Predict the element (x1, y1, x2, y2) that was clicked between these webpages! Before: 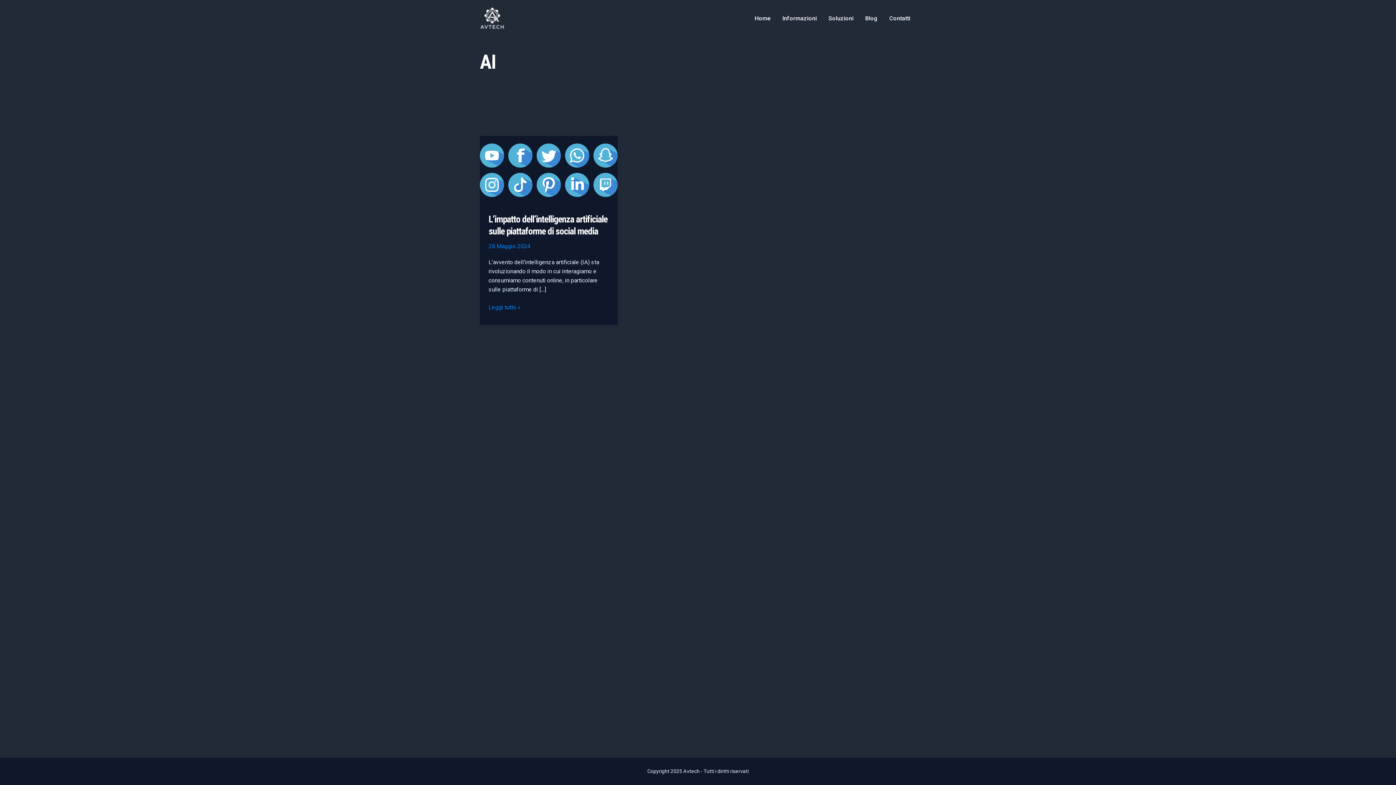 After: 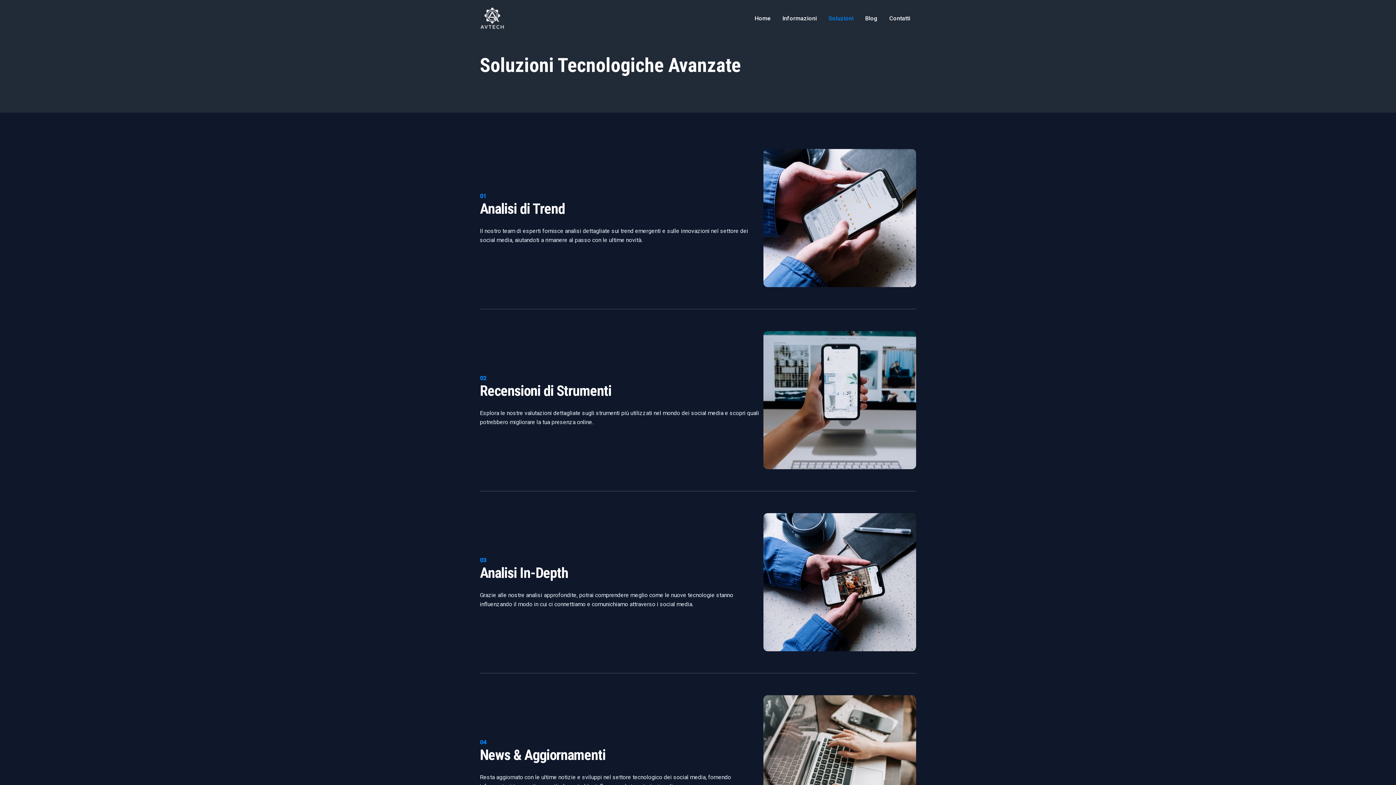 Action: bbox: (822, 15, 859, 21) label: Soluzioni